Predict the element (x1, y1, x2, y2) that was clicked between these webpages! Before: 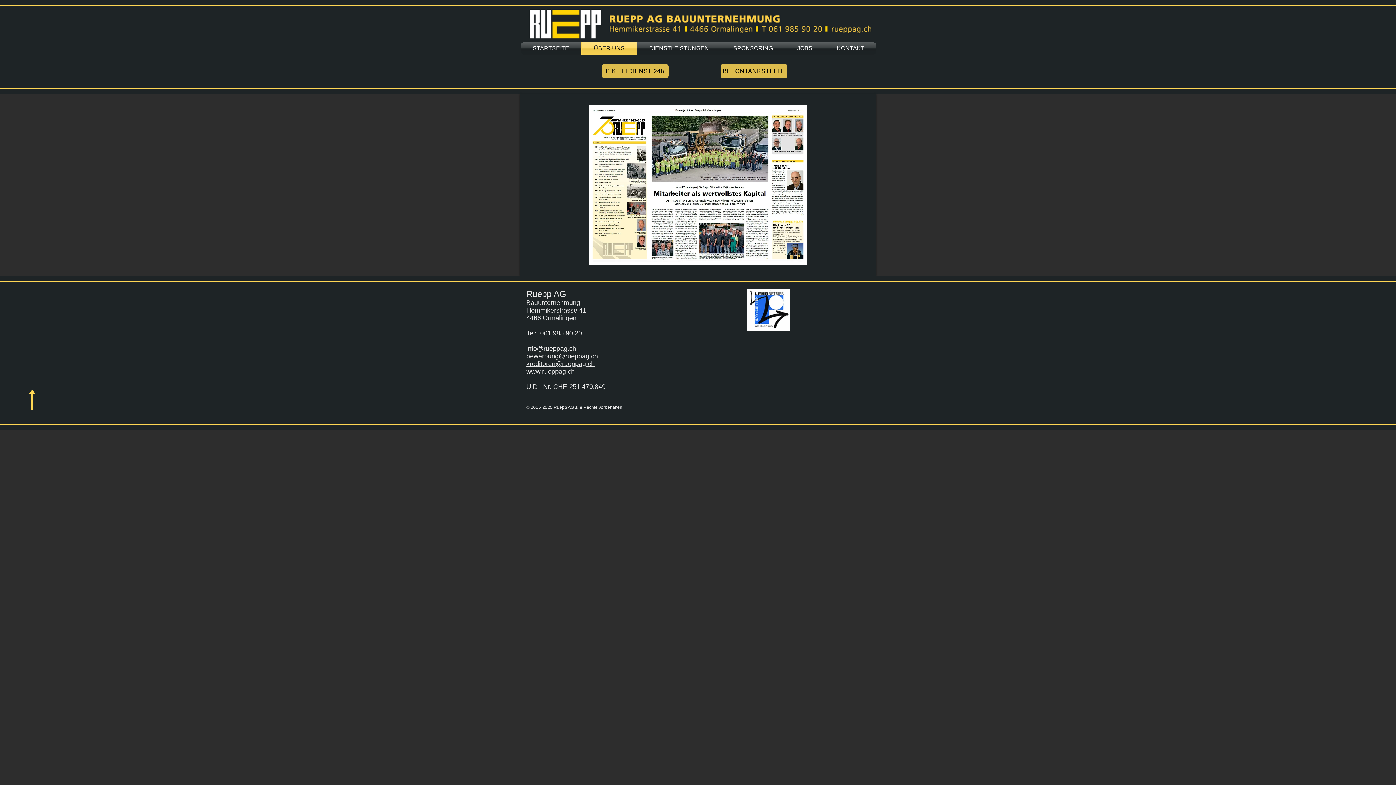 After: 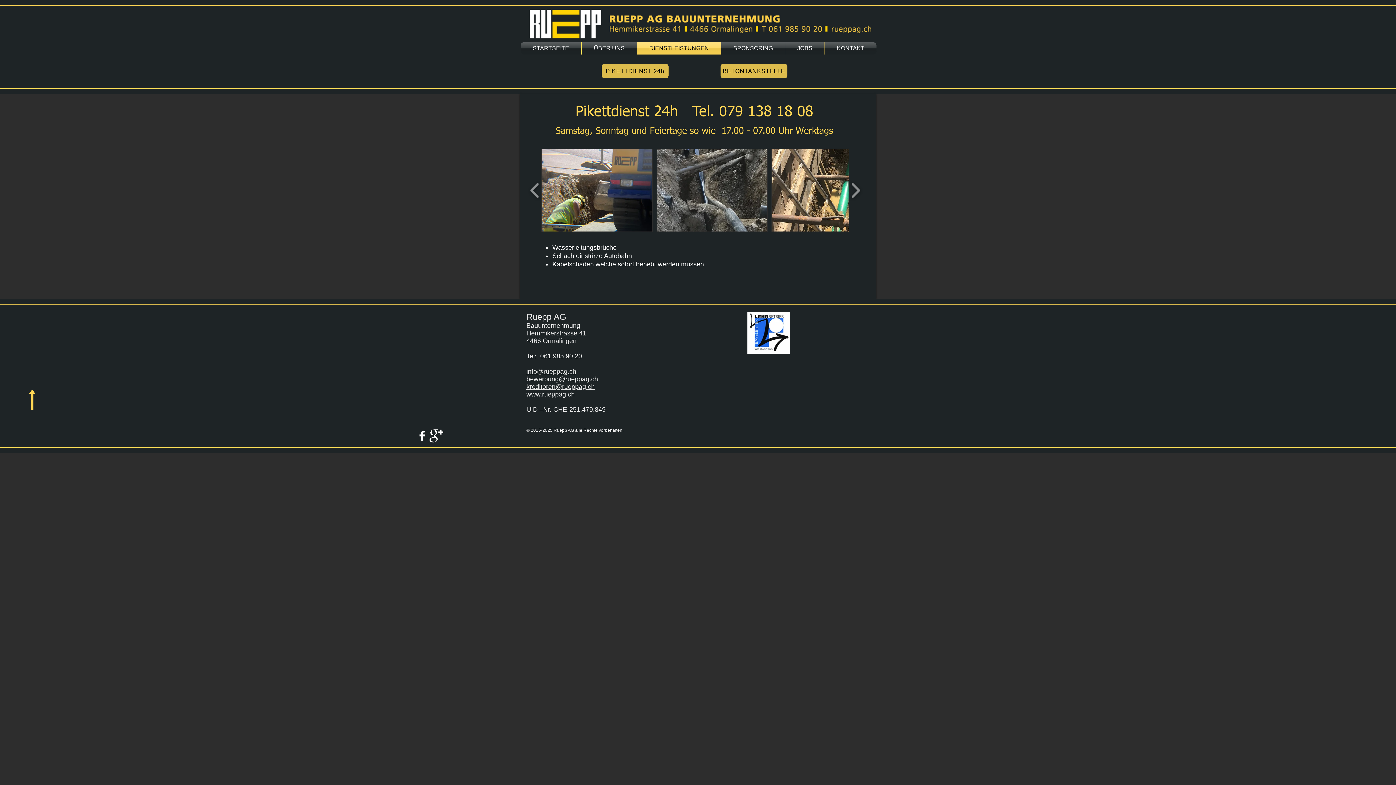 Action: label: PIKETTDIENST 24h bbox: (601, 64, 668, 78)